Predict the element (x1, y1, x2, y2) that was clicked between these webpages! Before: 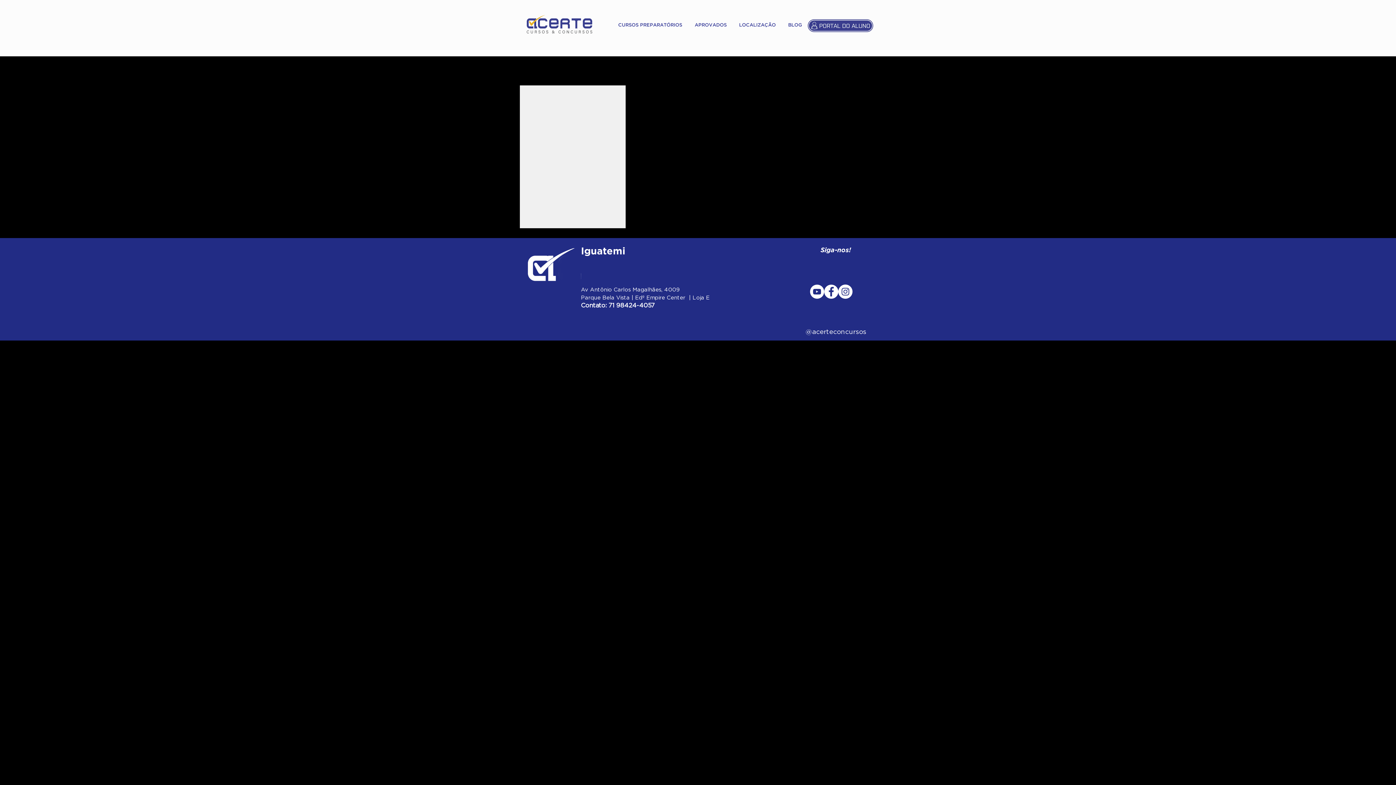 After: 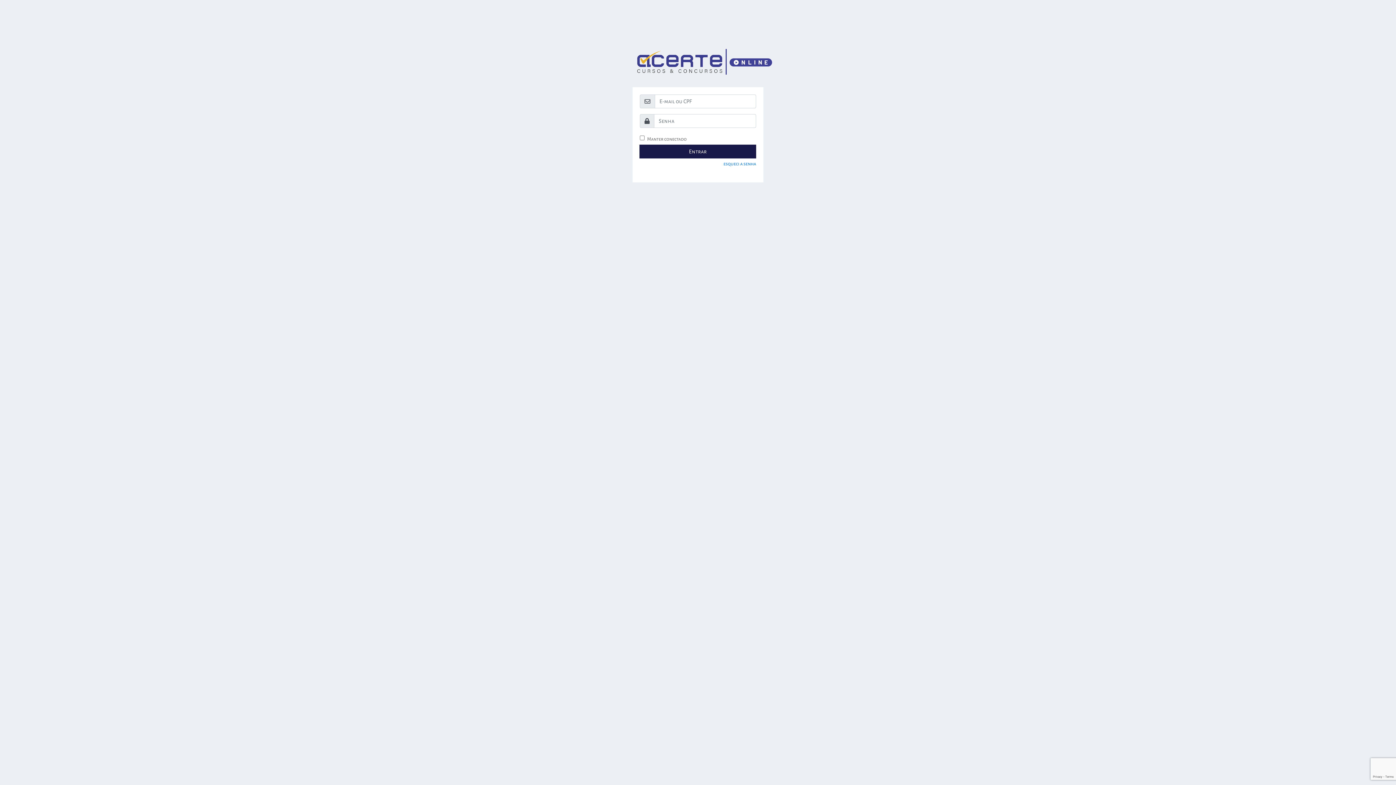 Action: label: Portal do Aluno bbox: (808, 16, 873, 34)